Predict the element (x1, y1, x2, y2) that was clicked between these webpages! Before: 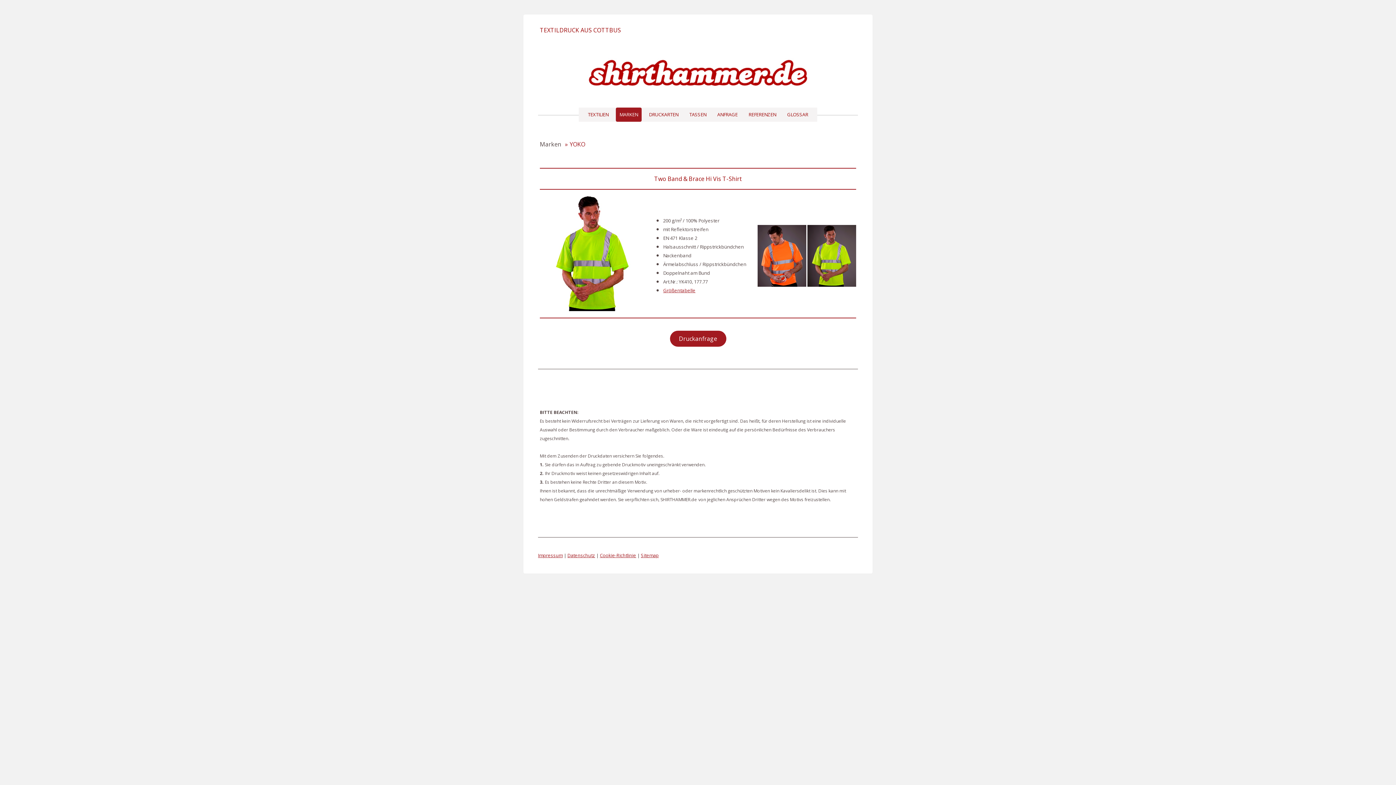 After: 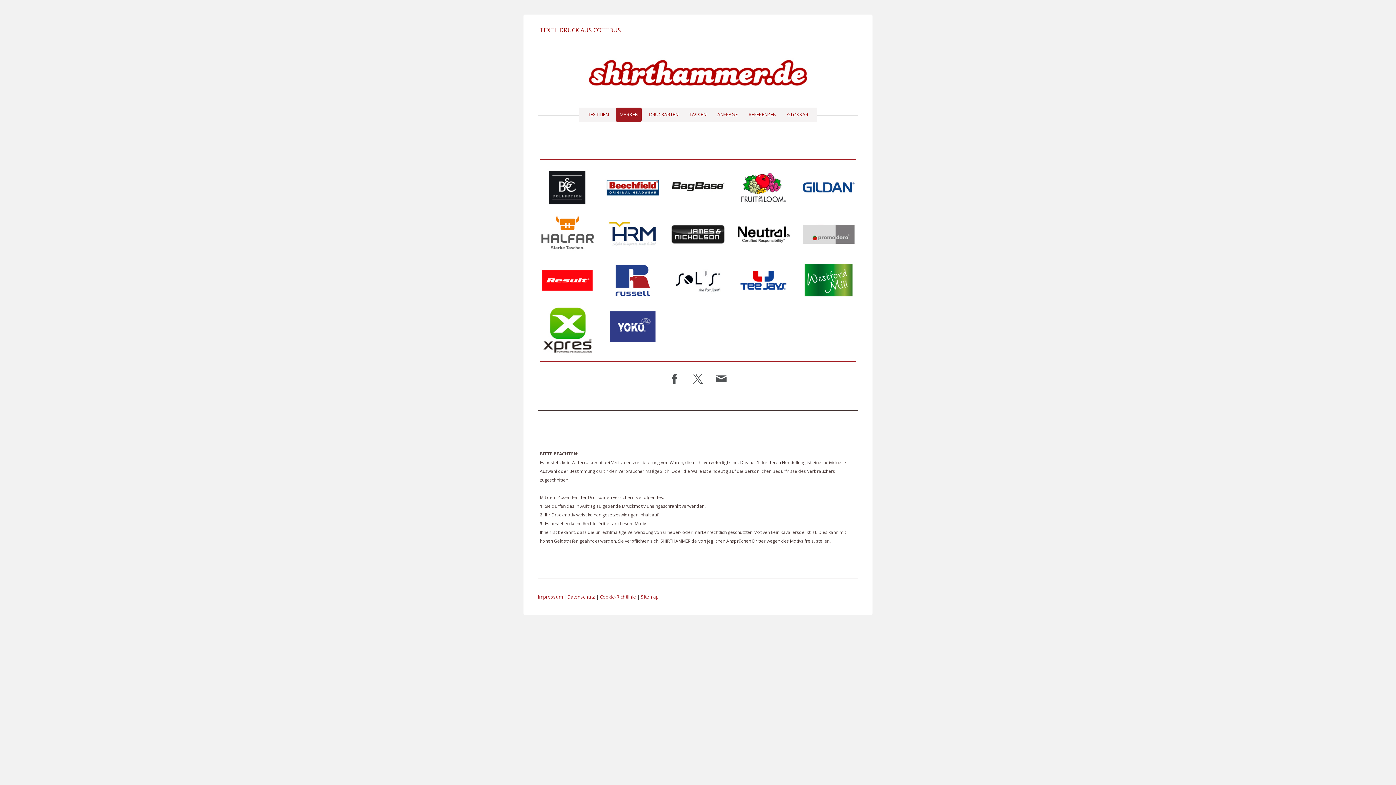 Action: label: MARKEN bbox: (616, 107, 641, 121)